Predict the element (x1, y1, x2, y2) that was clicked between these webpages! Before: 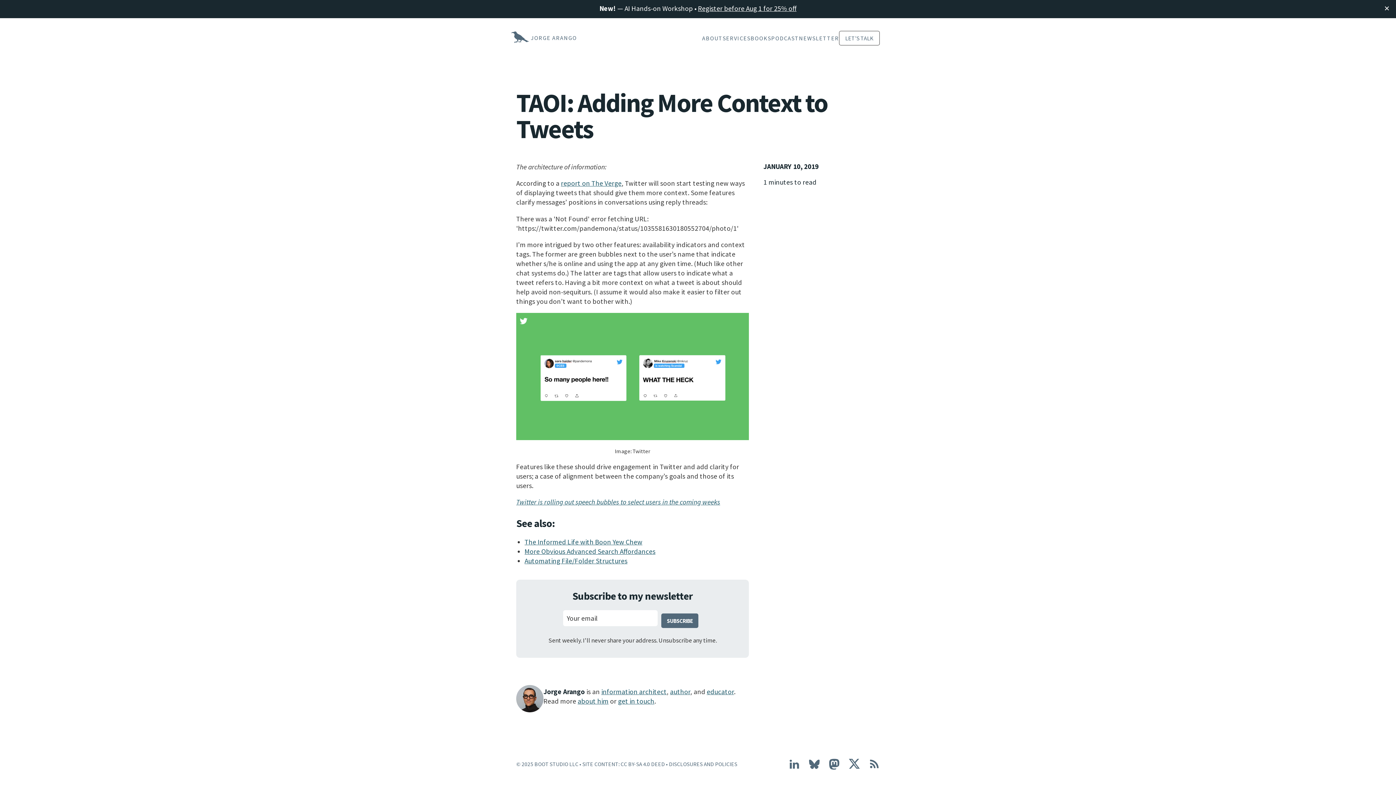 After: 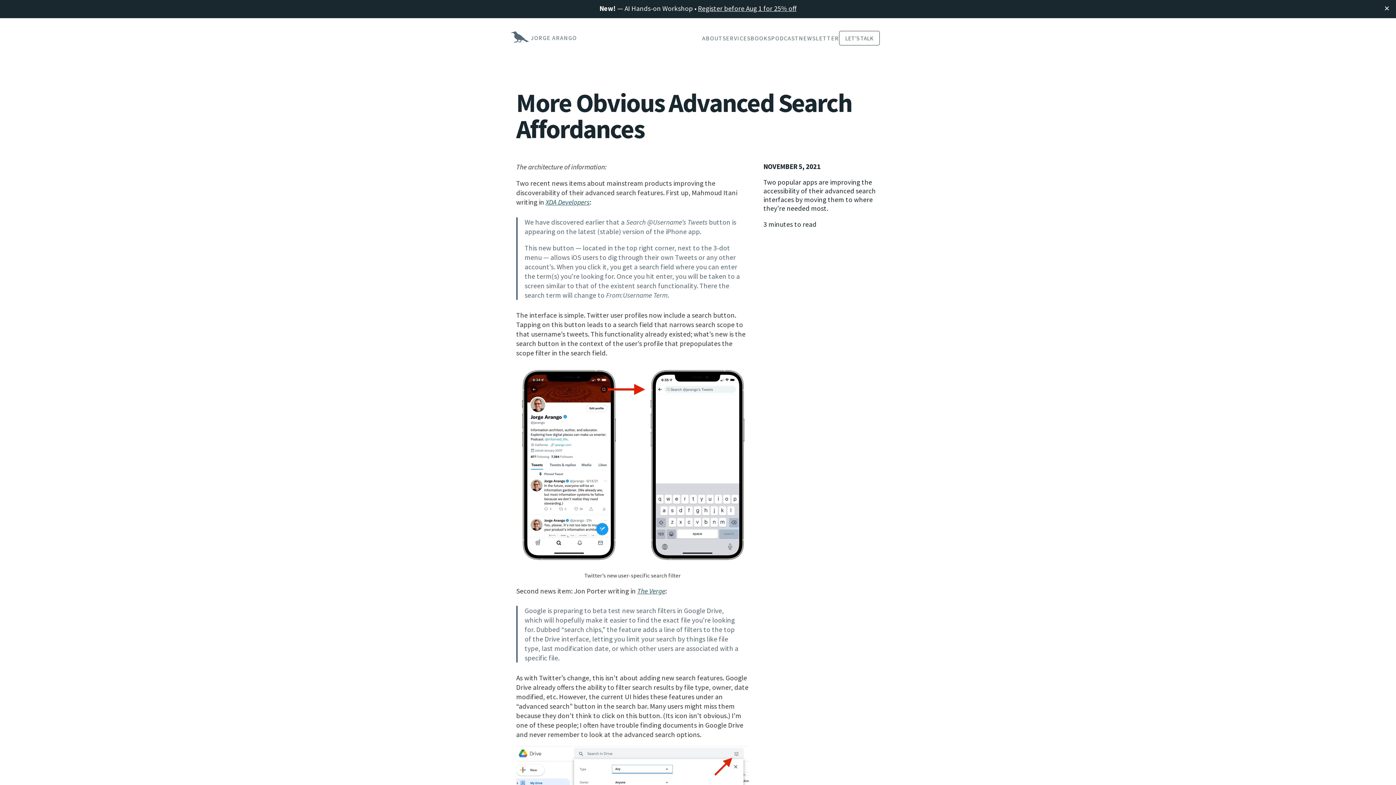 Action: label: More Obvious Advanced Search Affordances bbox: (524, 547, 655, 556)